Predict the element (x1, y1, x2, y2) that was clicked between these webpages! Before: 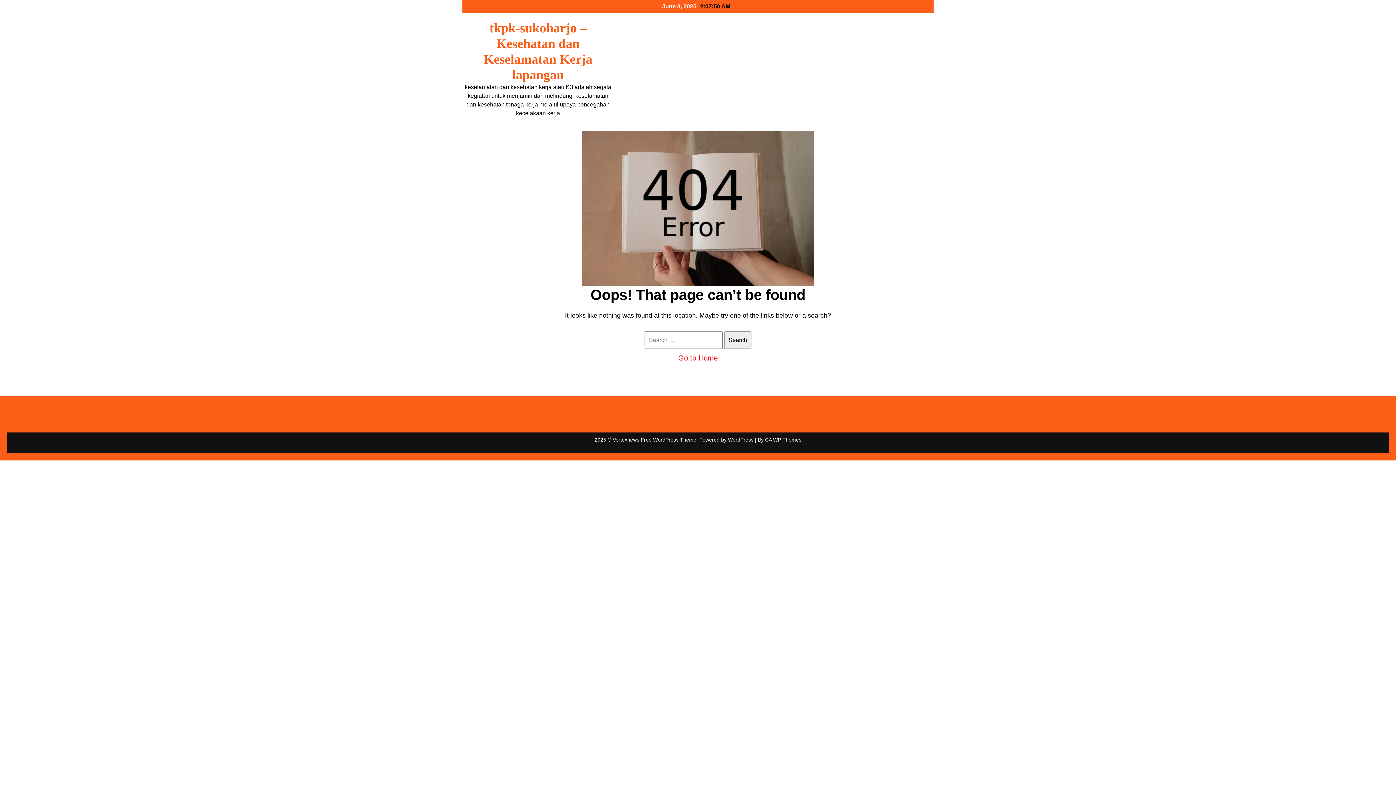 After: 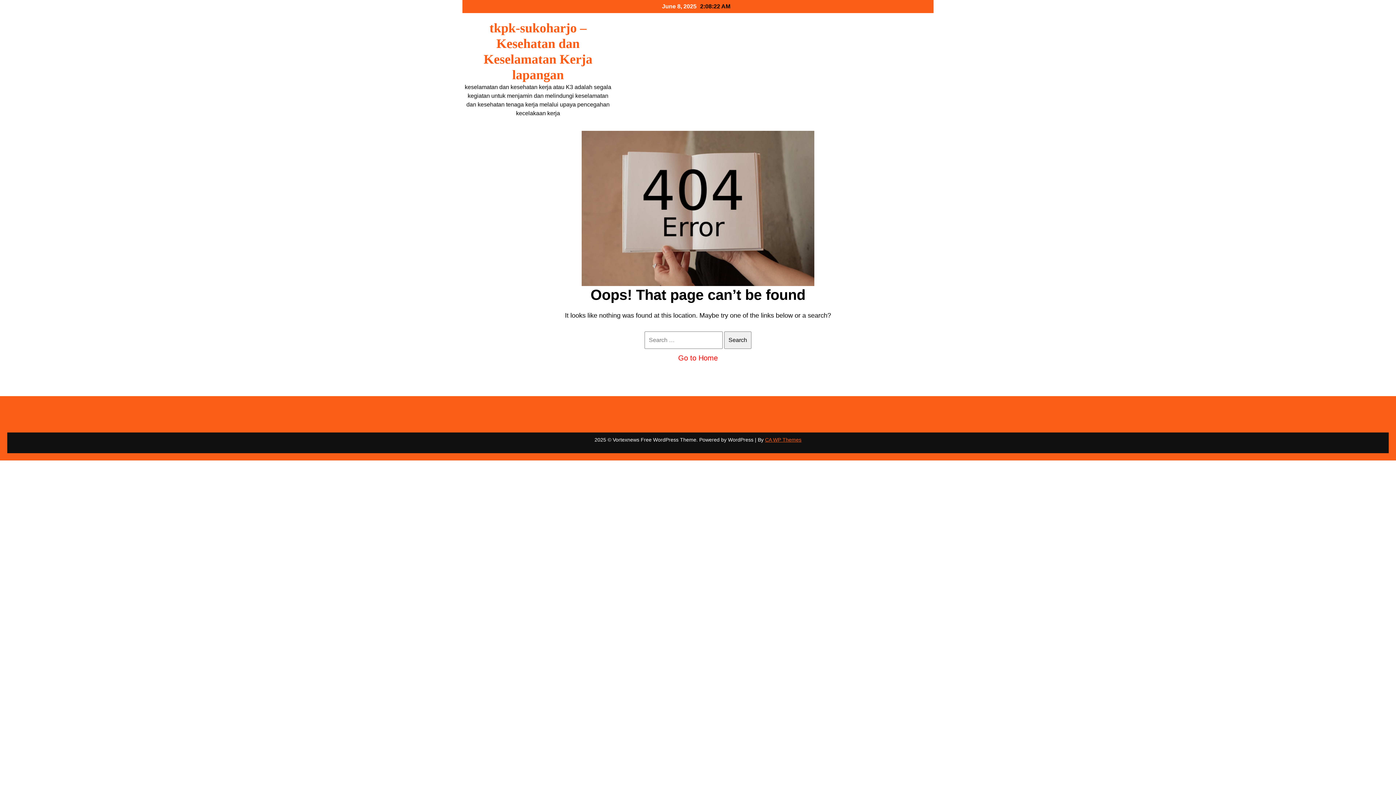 Action: bbox: (765, 437, 801, 442) label: CA WP Themes